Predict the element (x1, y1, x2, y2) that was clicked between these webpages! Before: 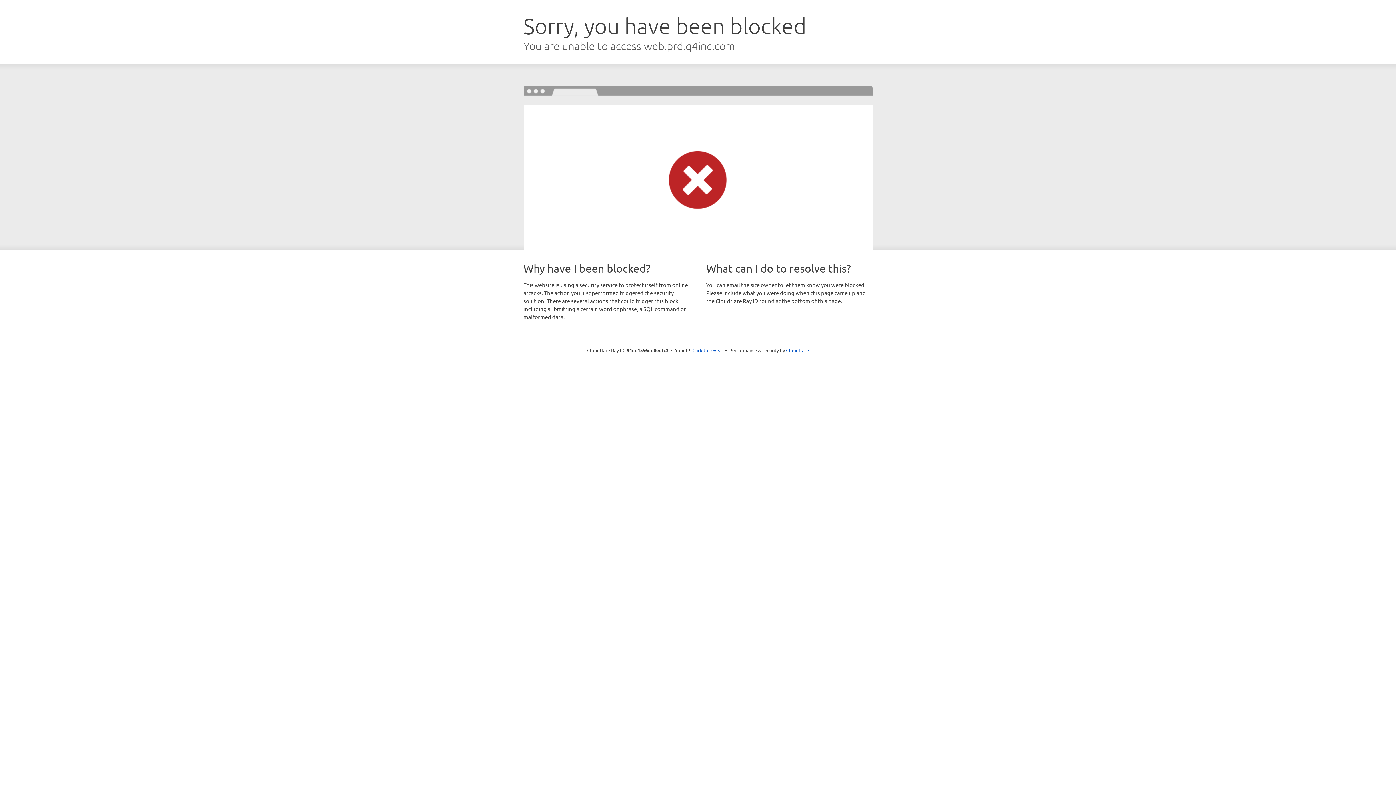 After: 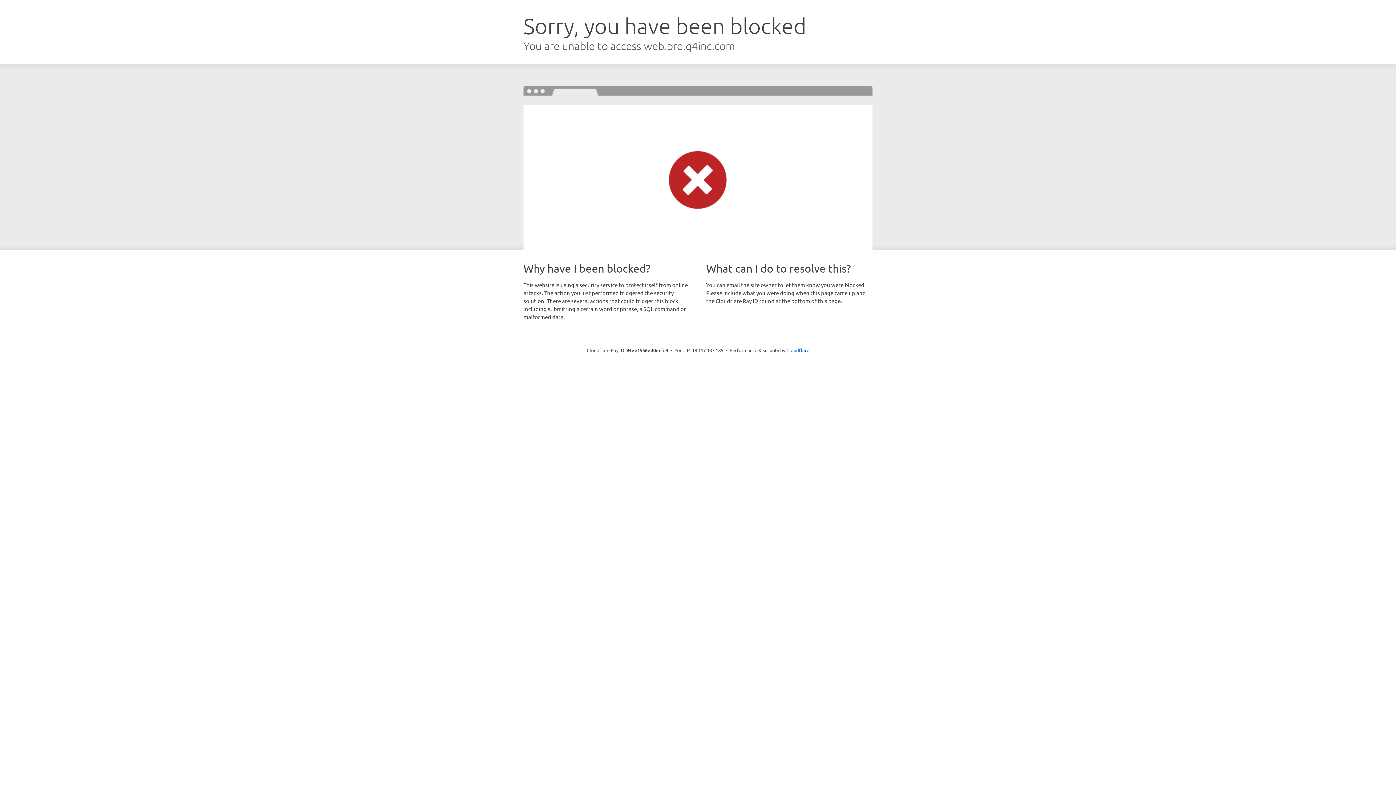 Action: bbox: (692, 346, 723, 353) label: Click to reveal